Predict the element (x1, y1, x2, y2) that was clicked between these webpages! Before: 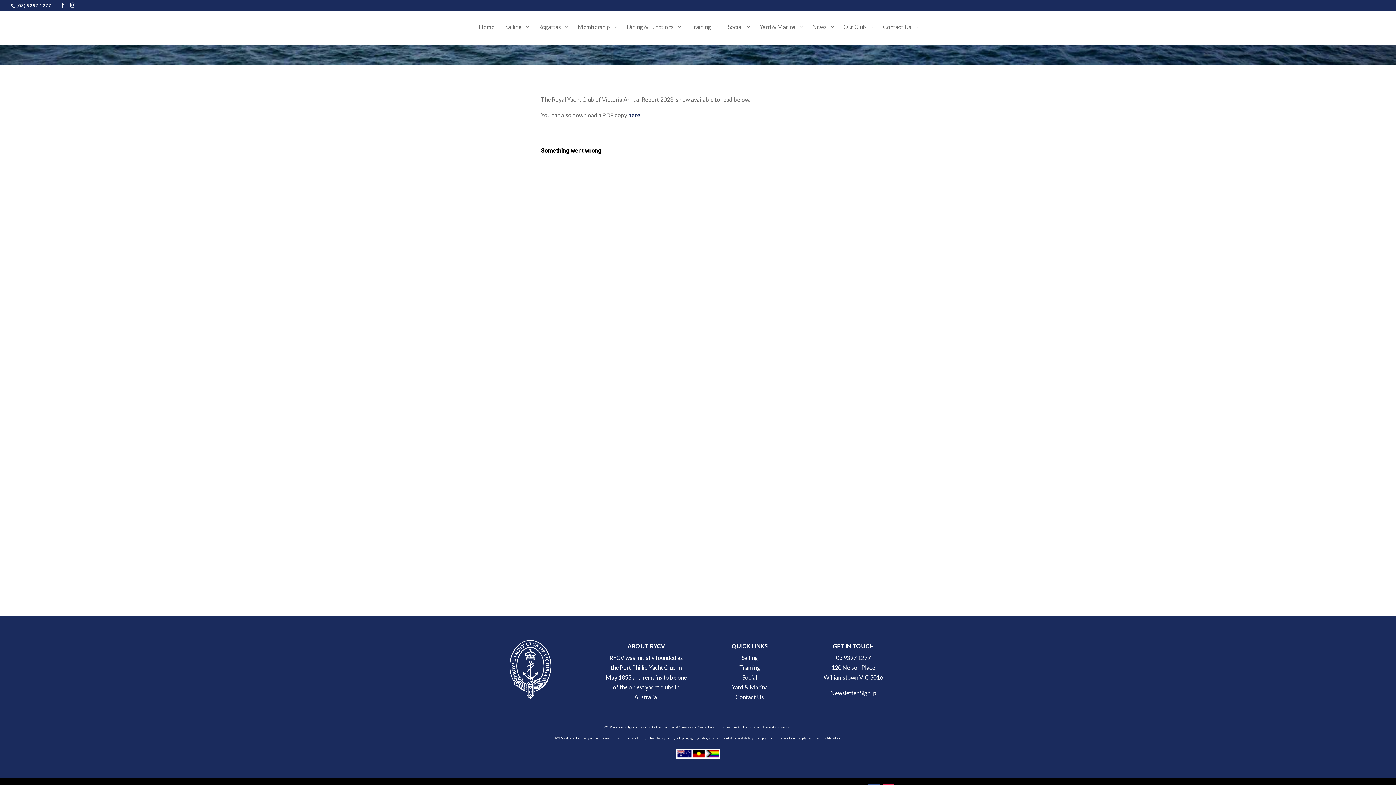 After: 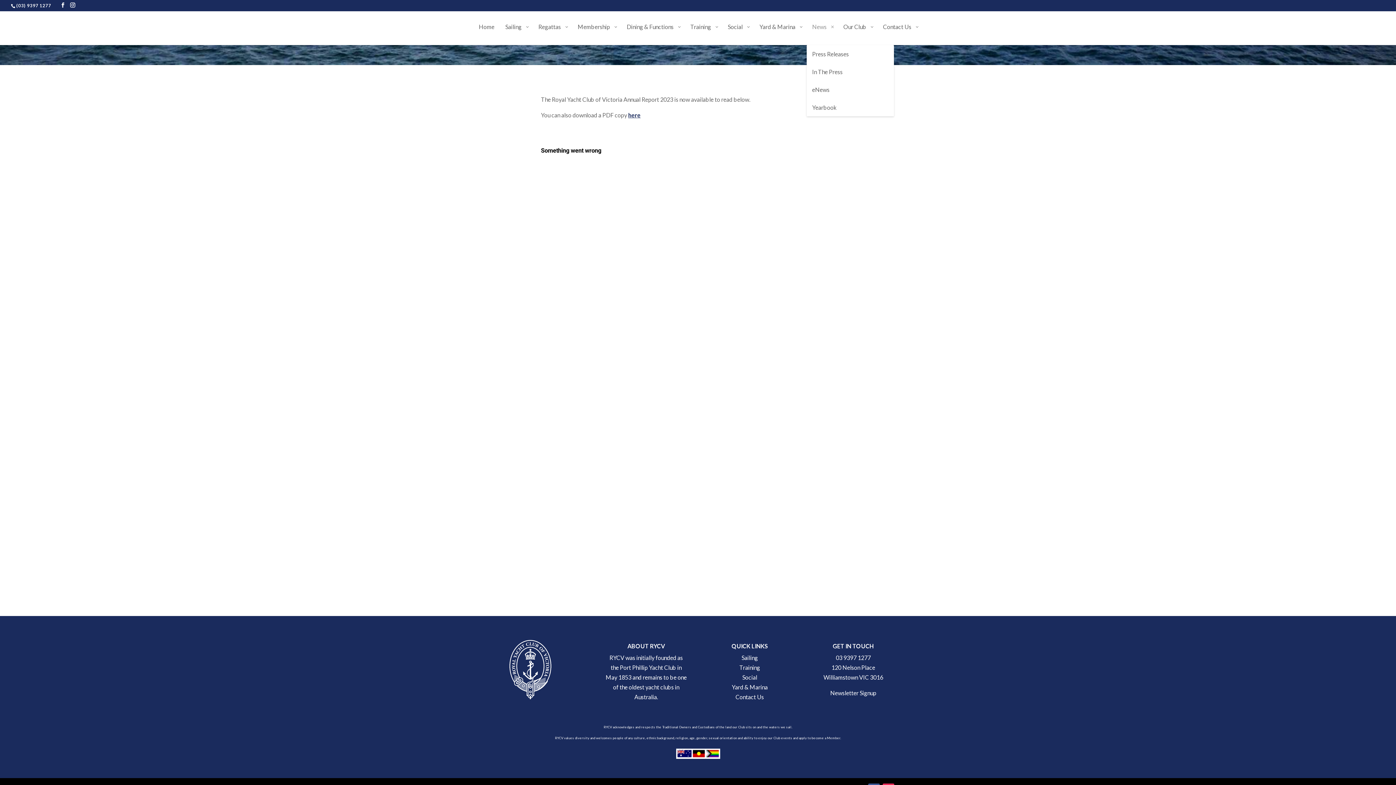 Action: label: News bbox: (806, 23, 838, 45)